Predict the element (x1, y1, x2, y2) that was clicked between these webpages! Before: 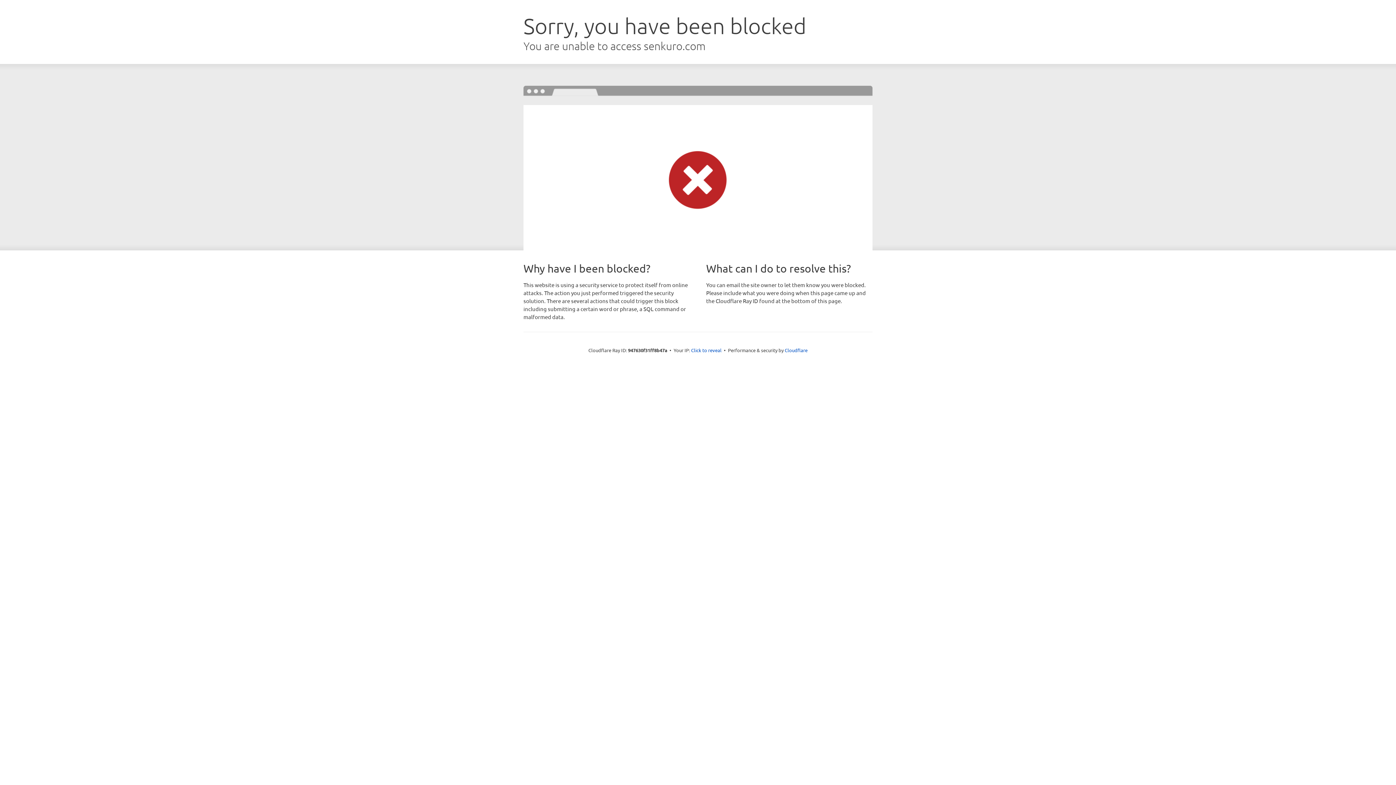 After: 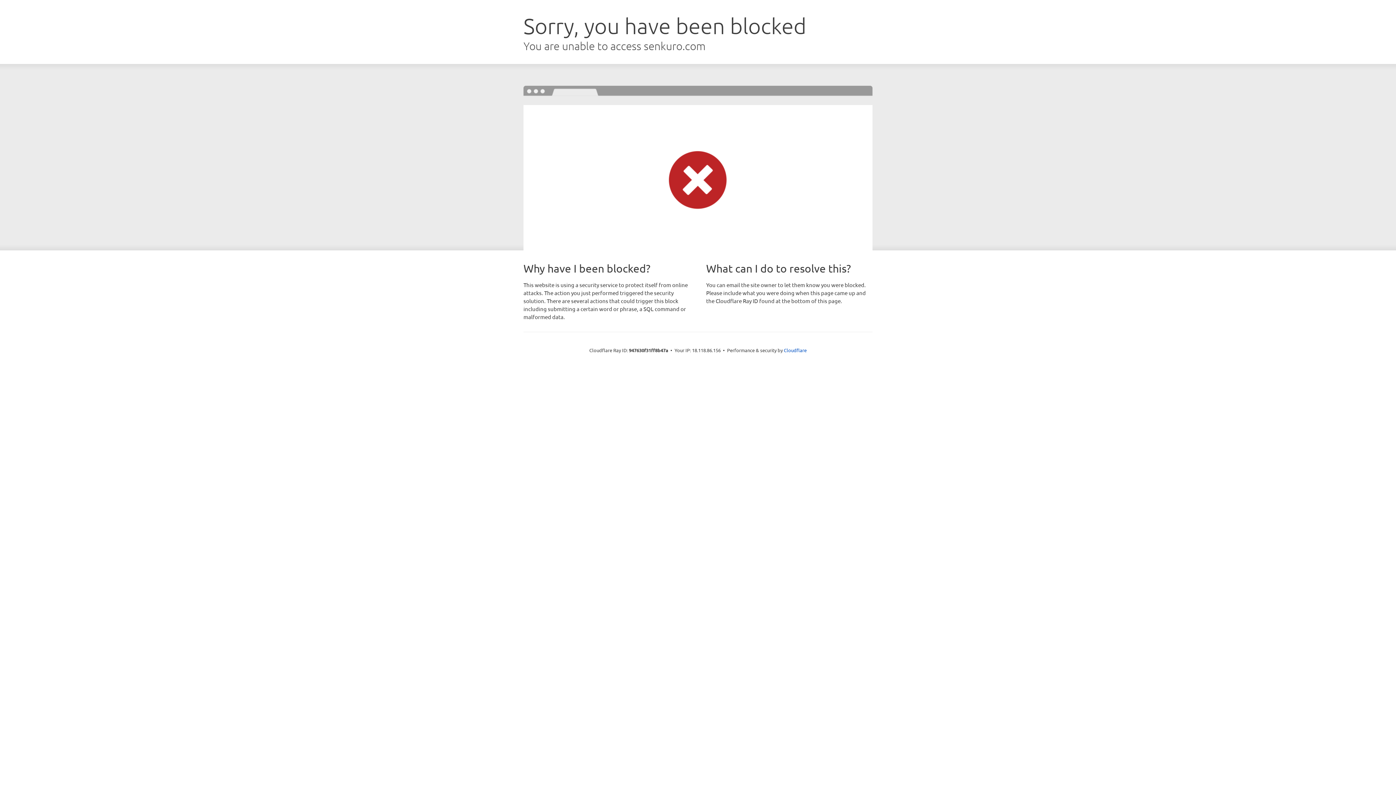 Action: bbox: (691, 346, 721, 353) label: Click to reveal